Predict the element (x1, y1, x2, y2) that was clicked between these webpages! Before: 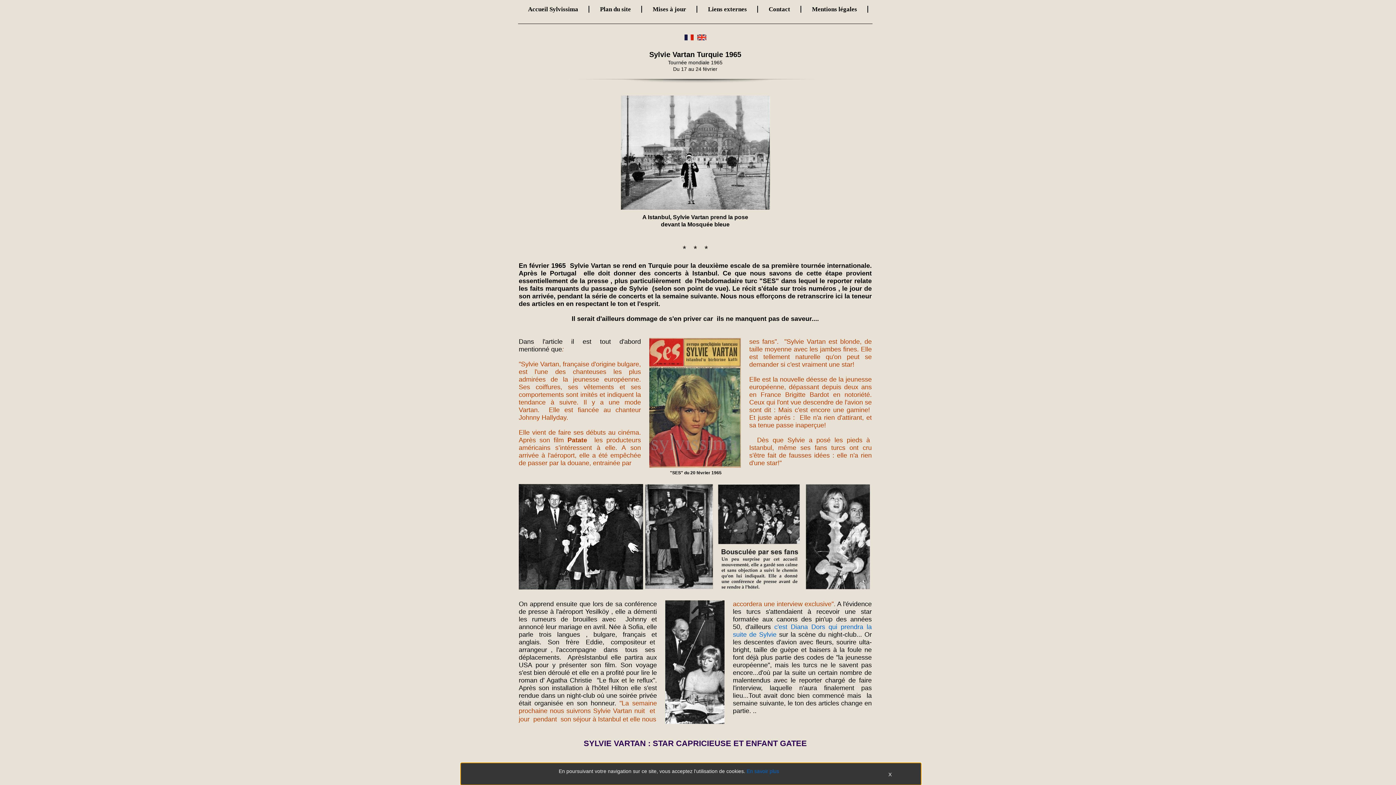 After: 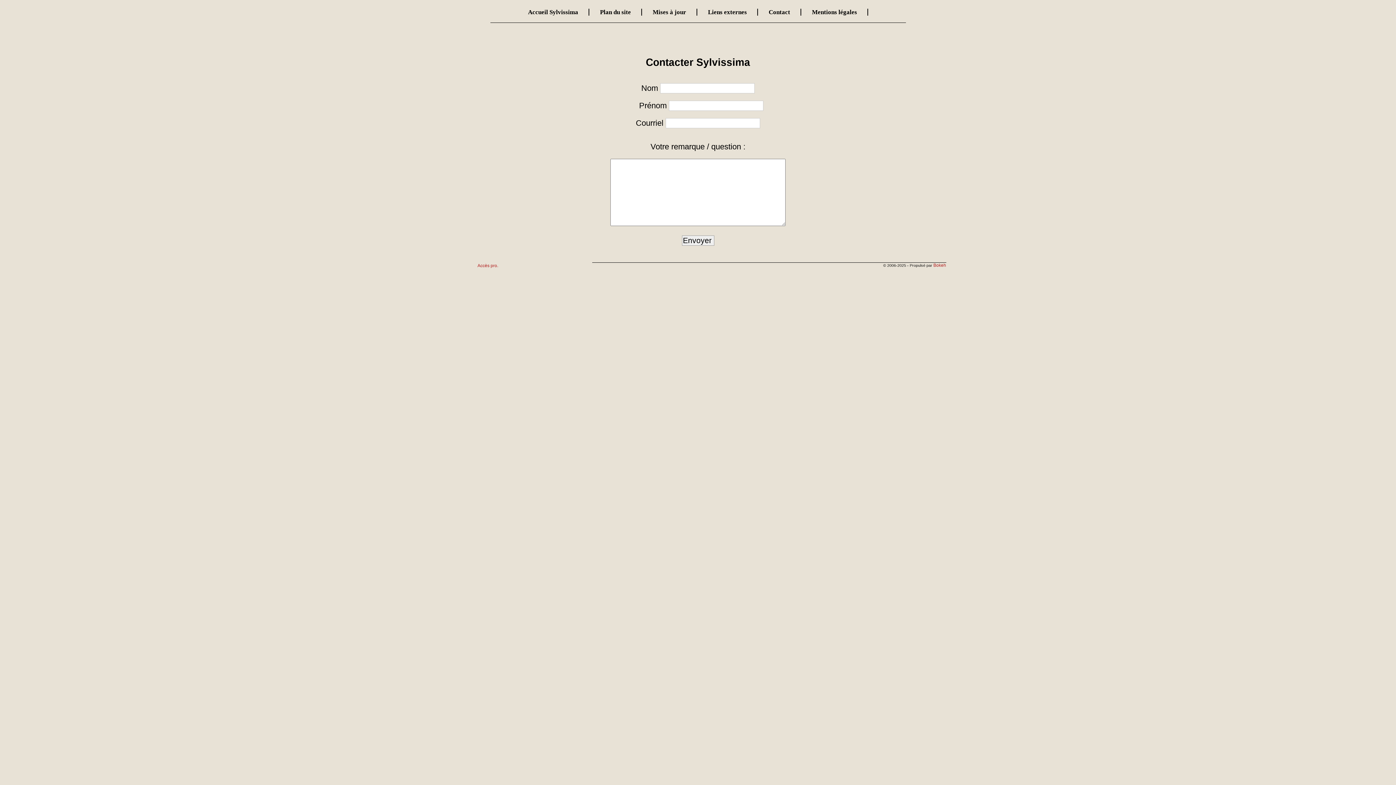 Action: label: Contact bbox: (768, 5, 801, 12)